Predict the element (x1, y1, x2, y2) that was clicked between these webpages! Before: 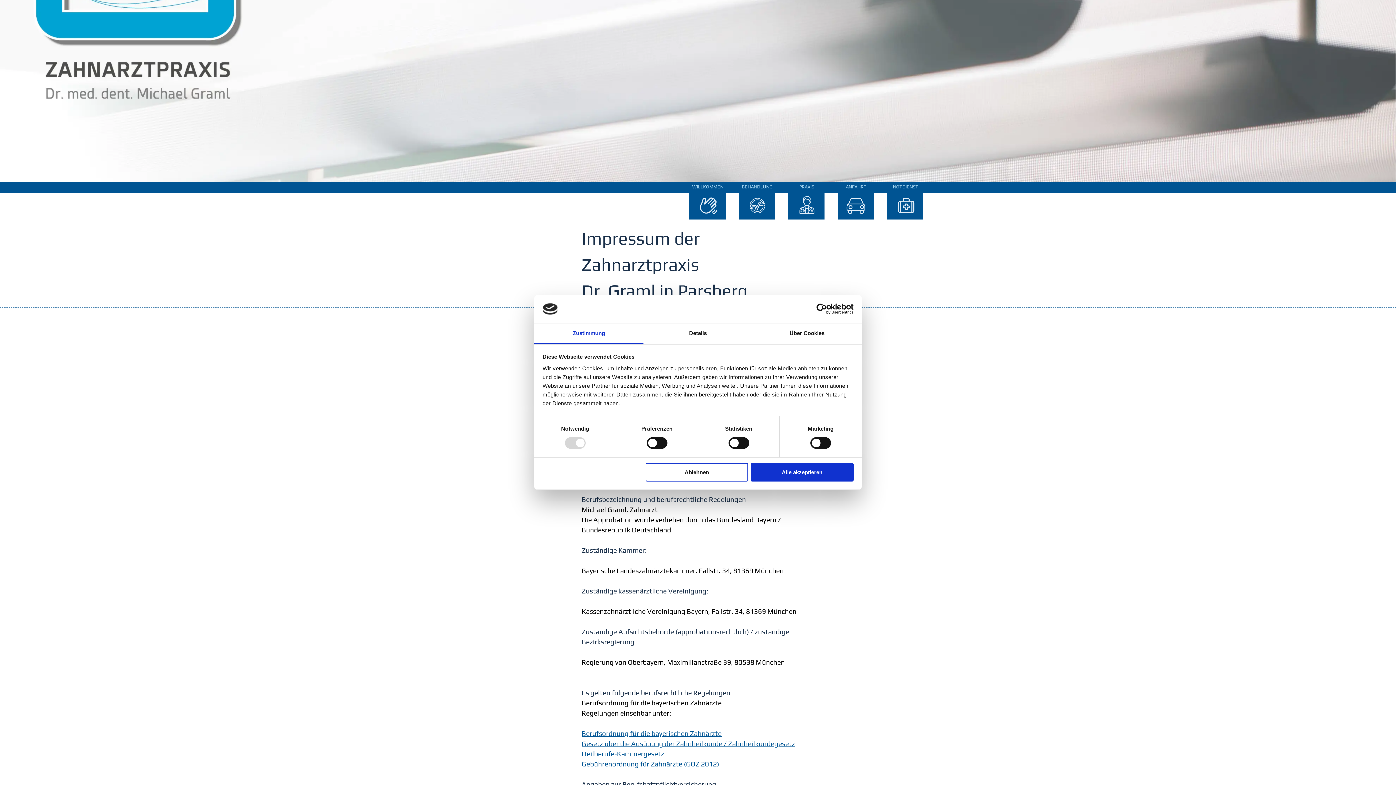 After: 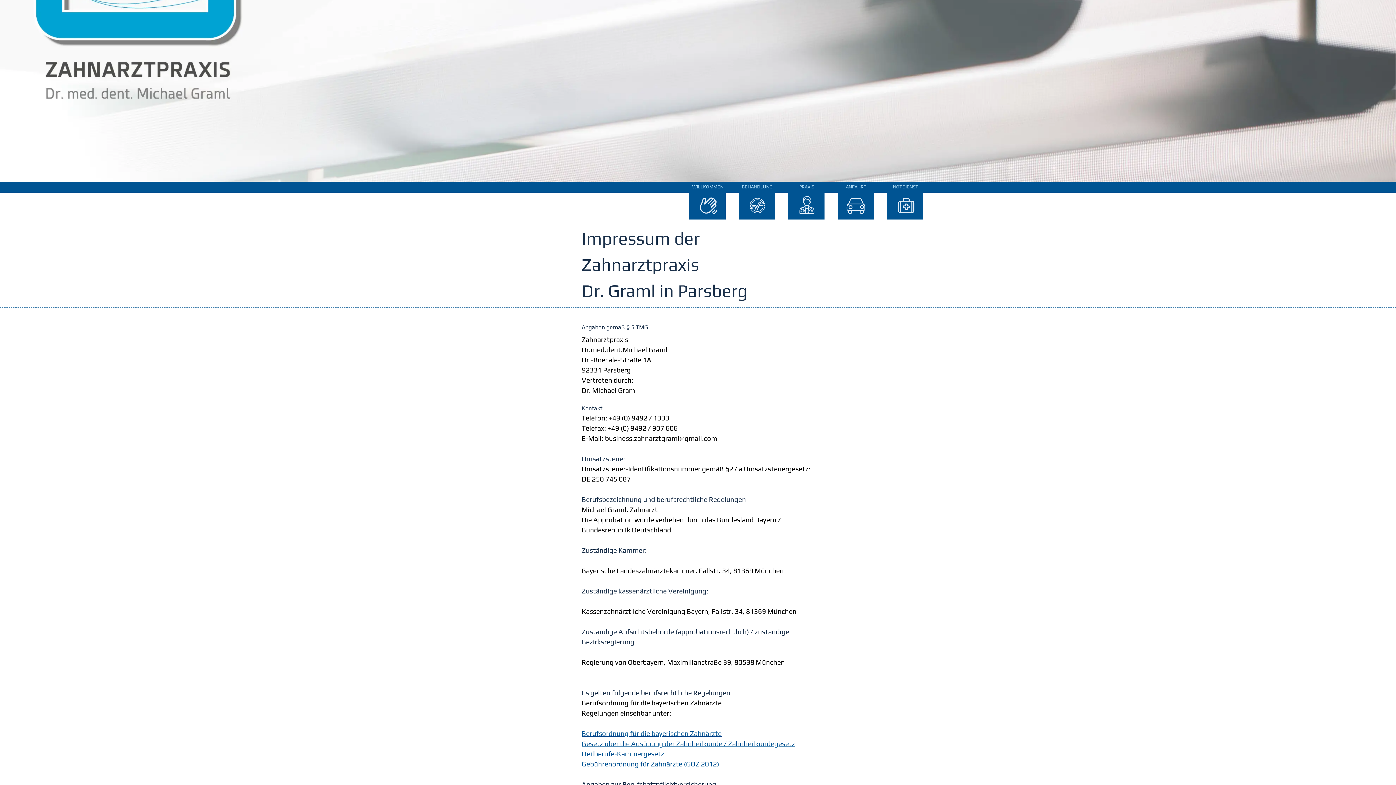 Action: bbox: (751, 463, 853, 481) label: Alle akzeptieren